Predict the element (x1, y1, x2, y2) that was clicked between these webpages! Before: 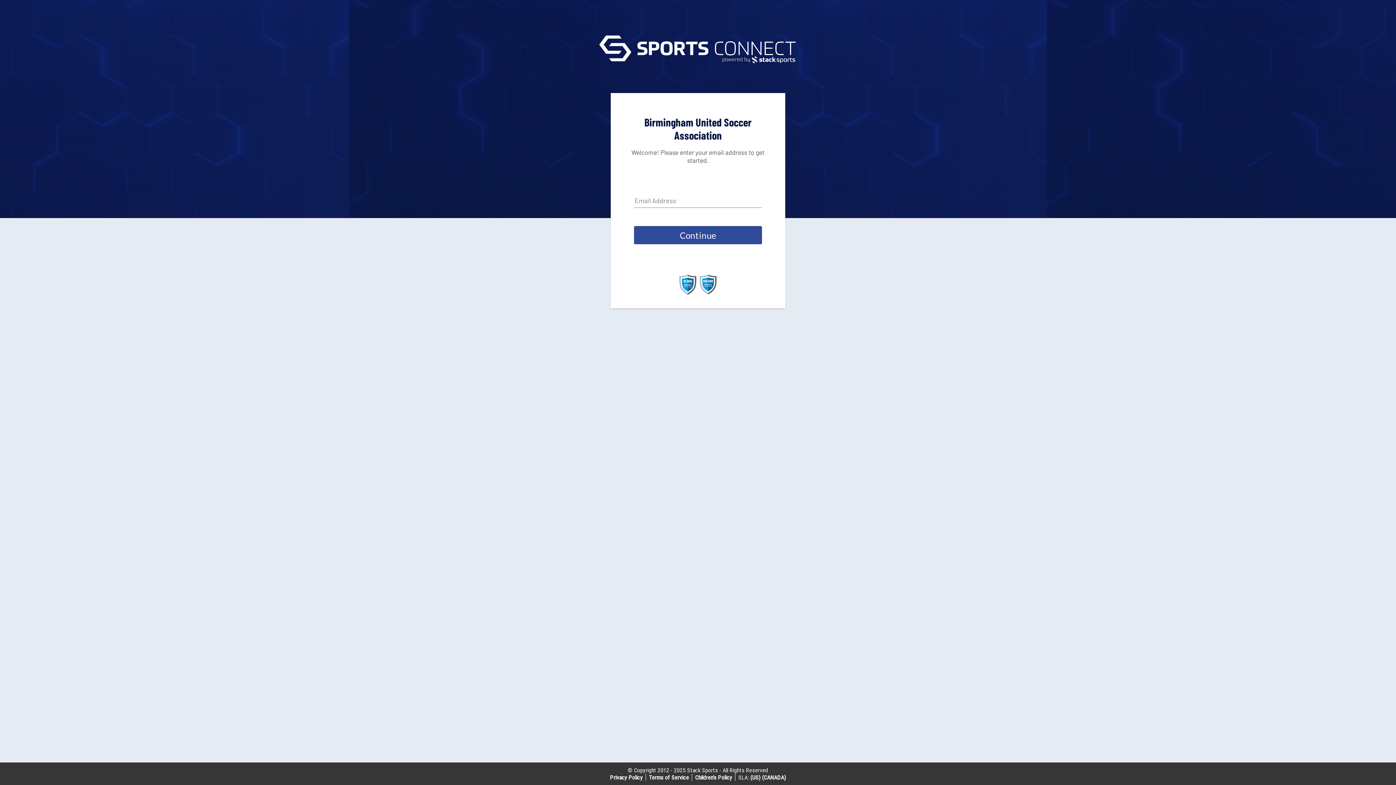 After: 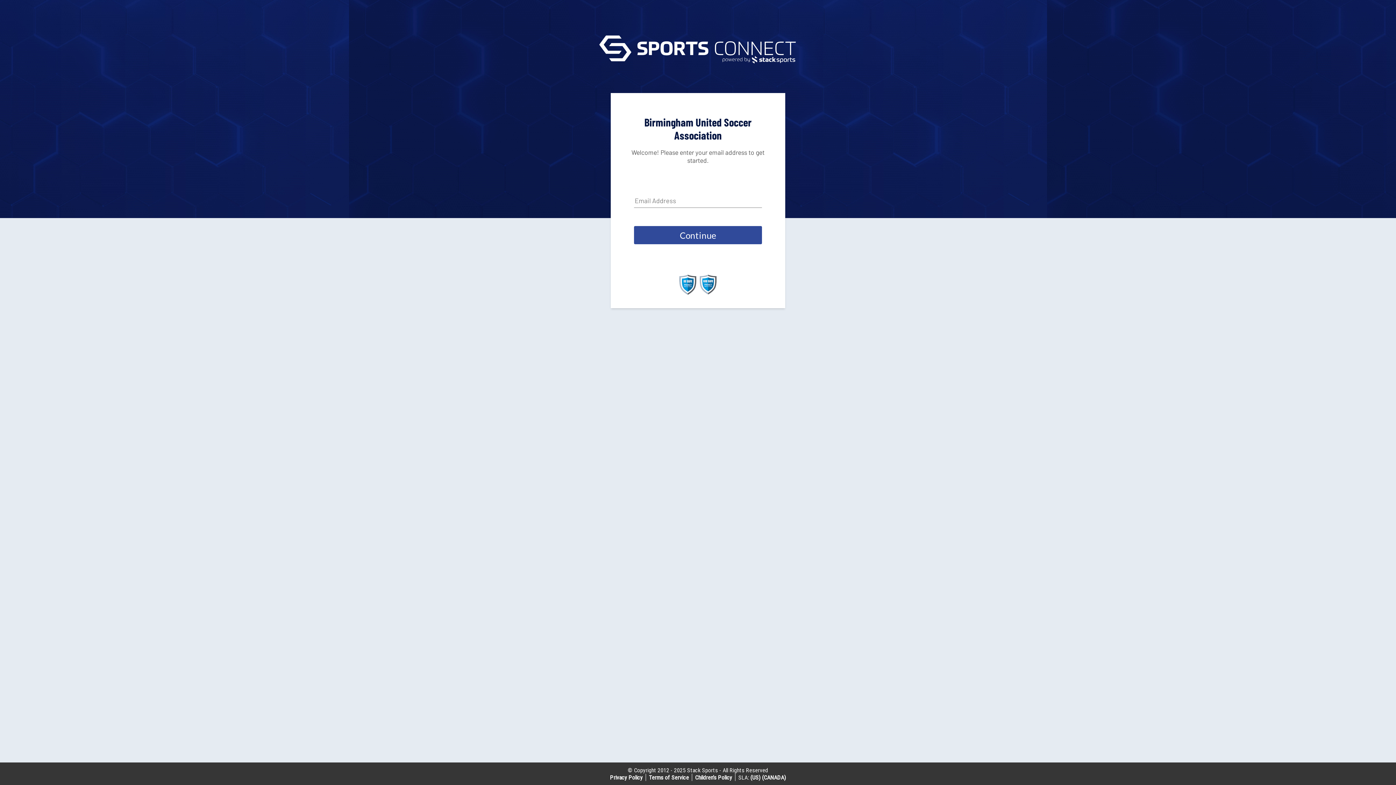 Action: bbox: (699, 289, 717, 296)